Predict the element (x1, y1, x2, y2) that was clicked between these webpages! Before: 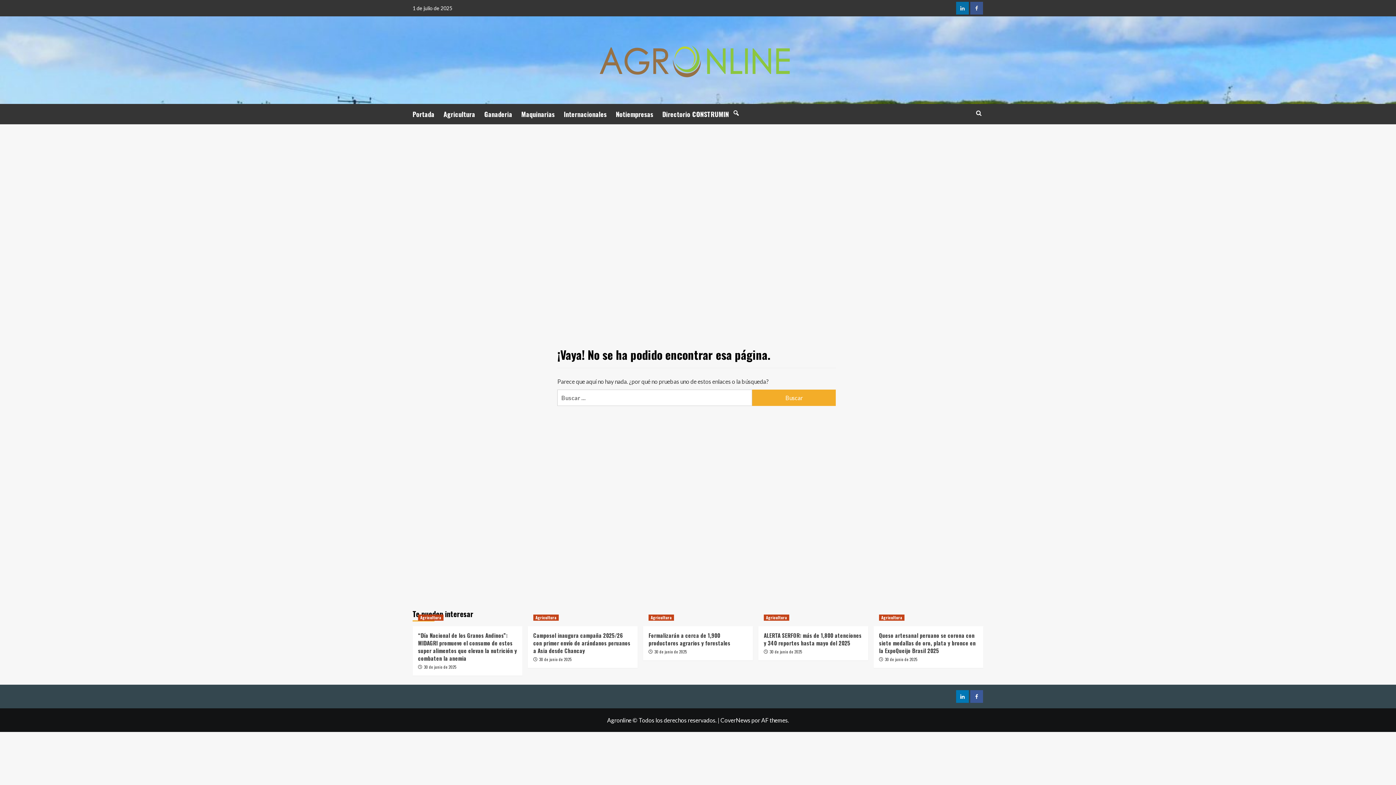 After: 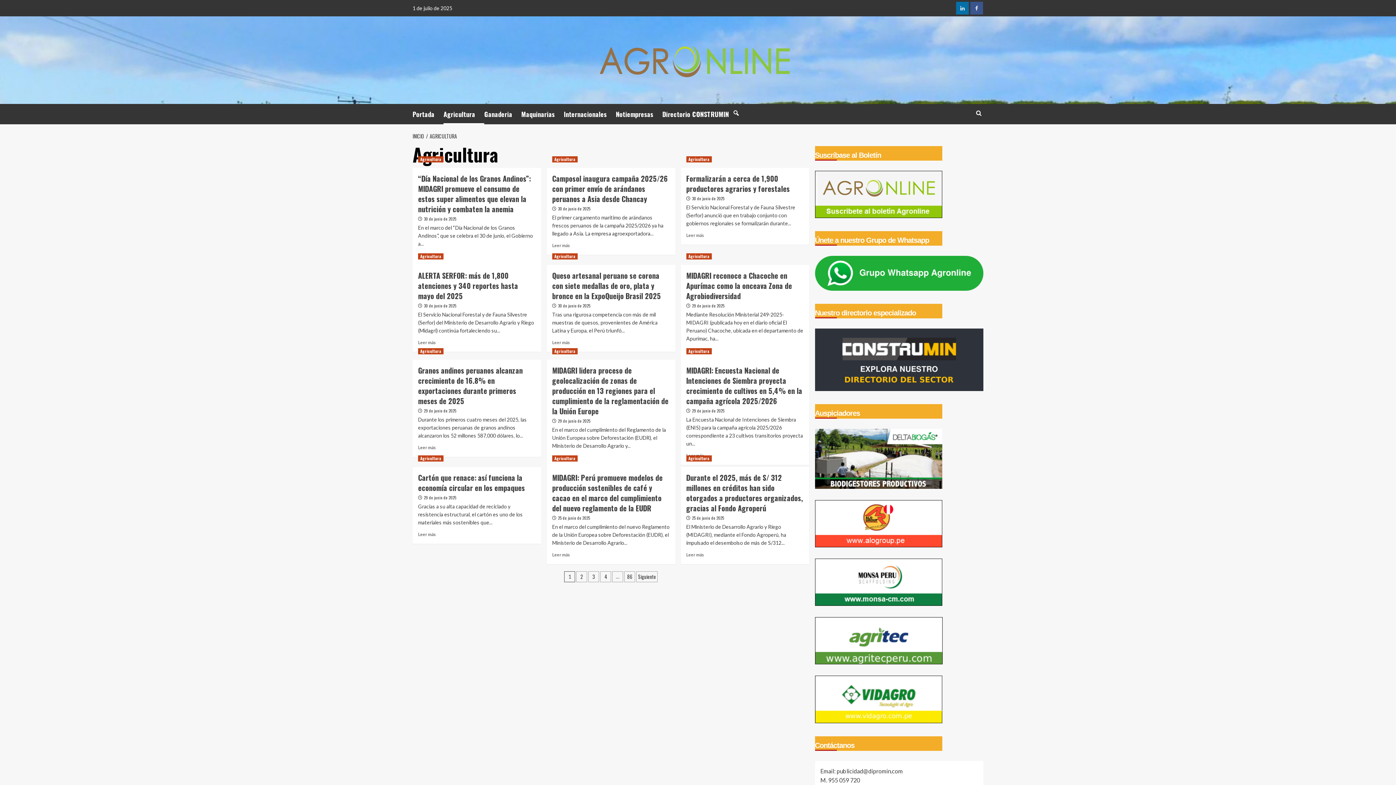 Action: bbox: (418, 614, 443, 621) label: Ver todas las publicaciones en Agricultura